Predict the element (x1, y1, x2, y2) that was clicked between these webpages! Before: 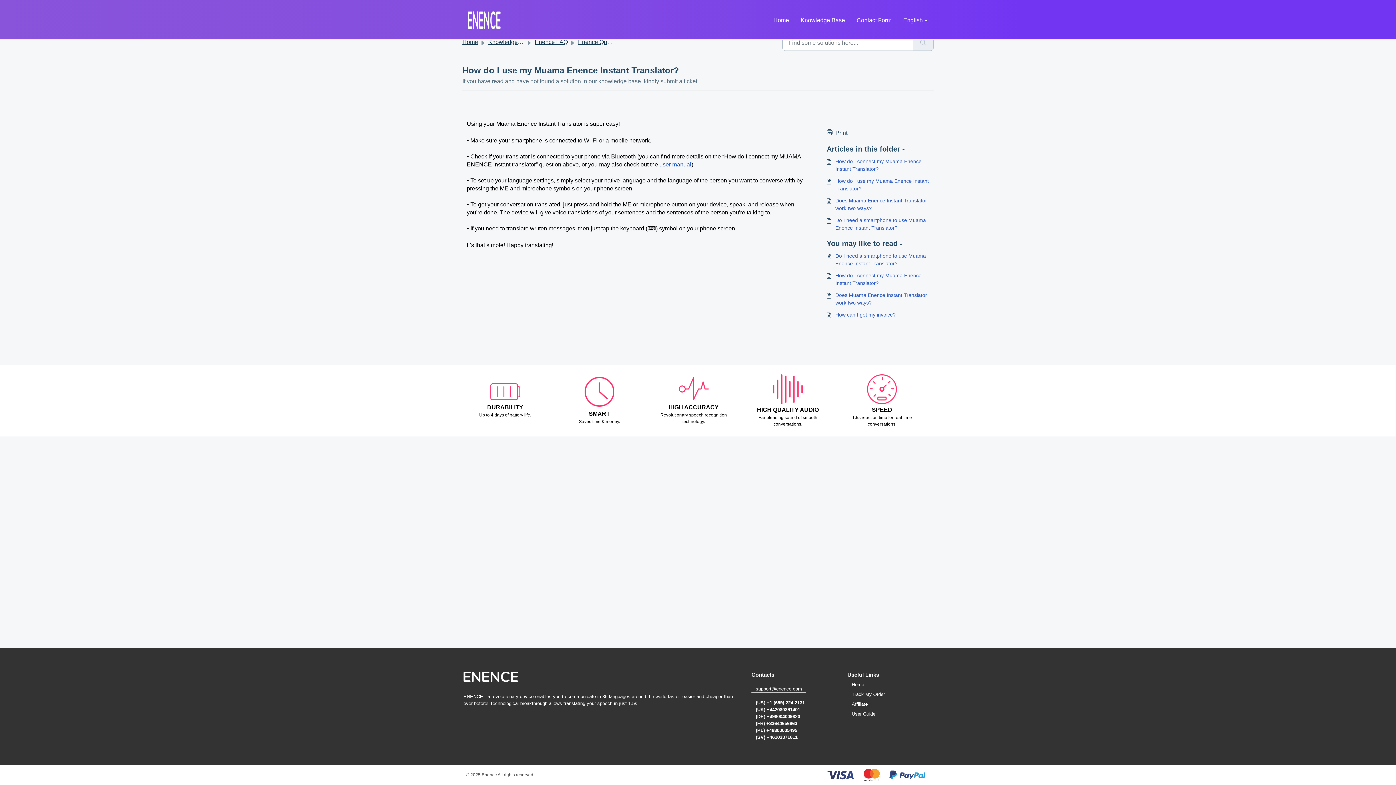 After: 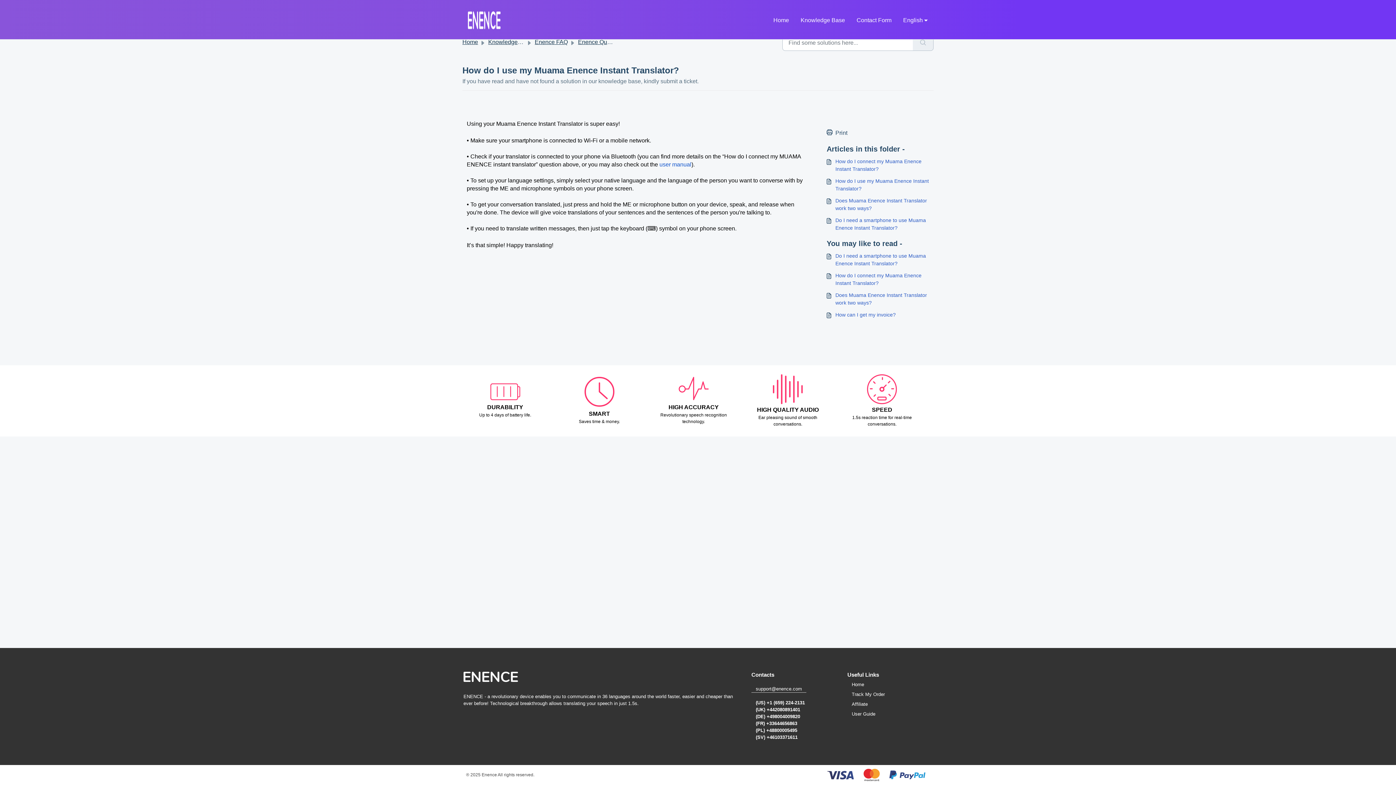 Action: label: Print bbox: (826, 128, 929, 137)